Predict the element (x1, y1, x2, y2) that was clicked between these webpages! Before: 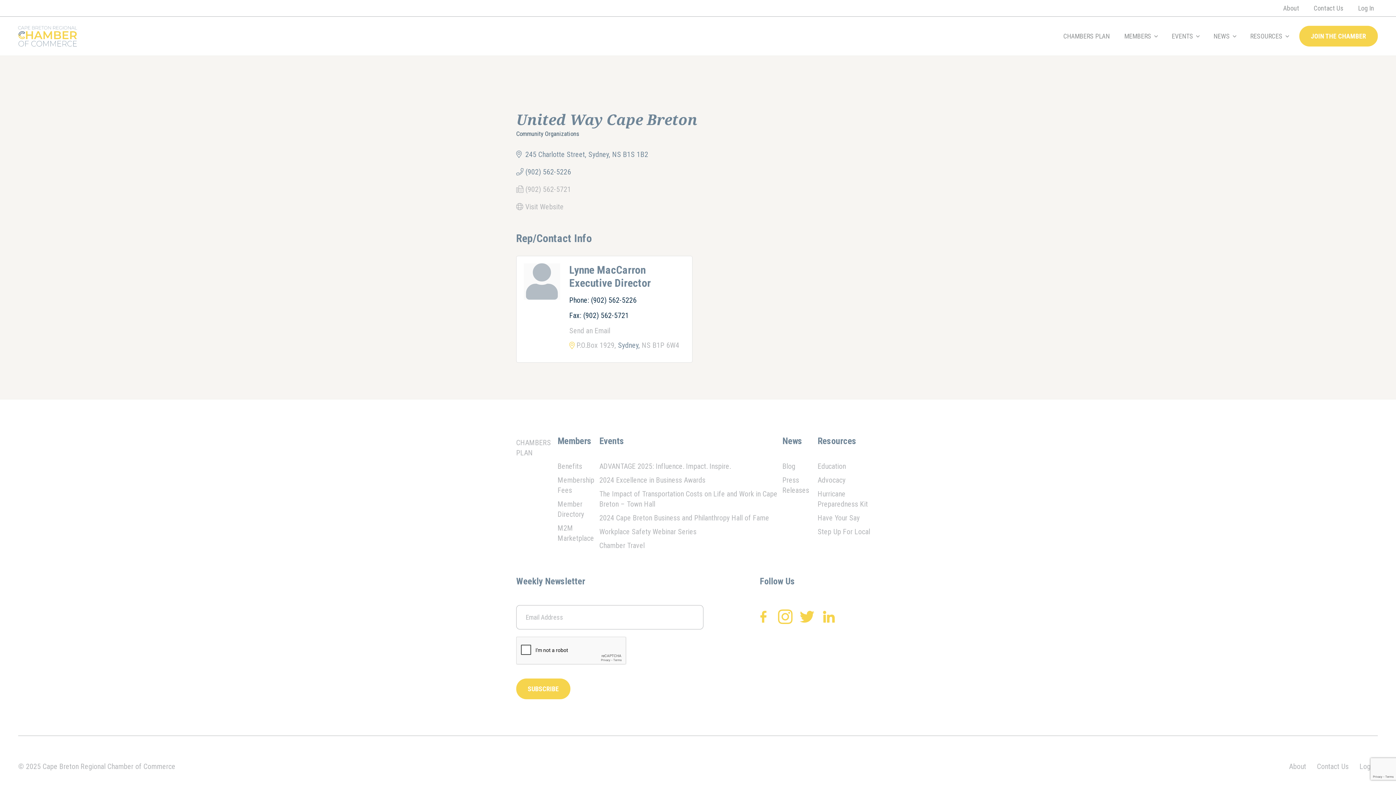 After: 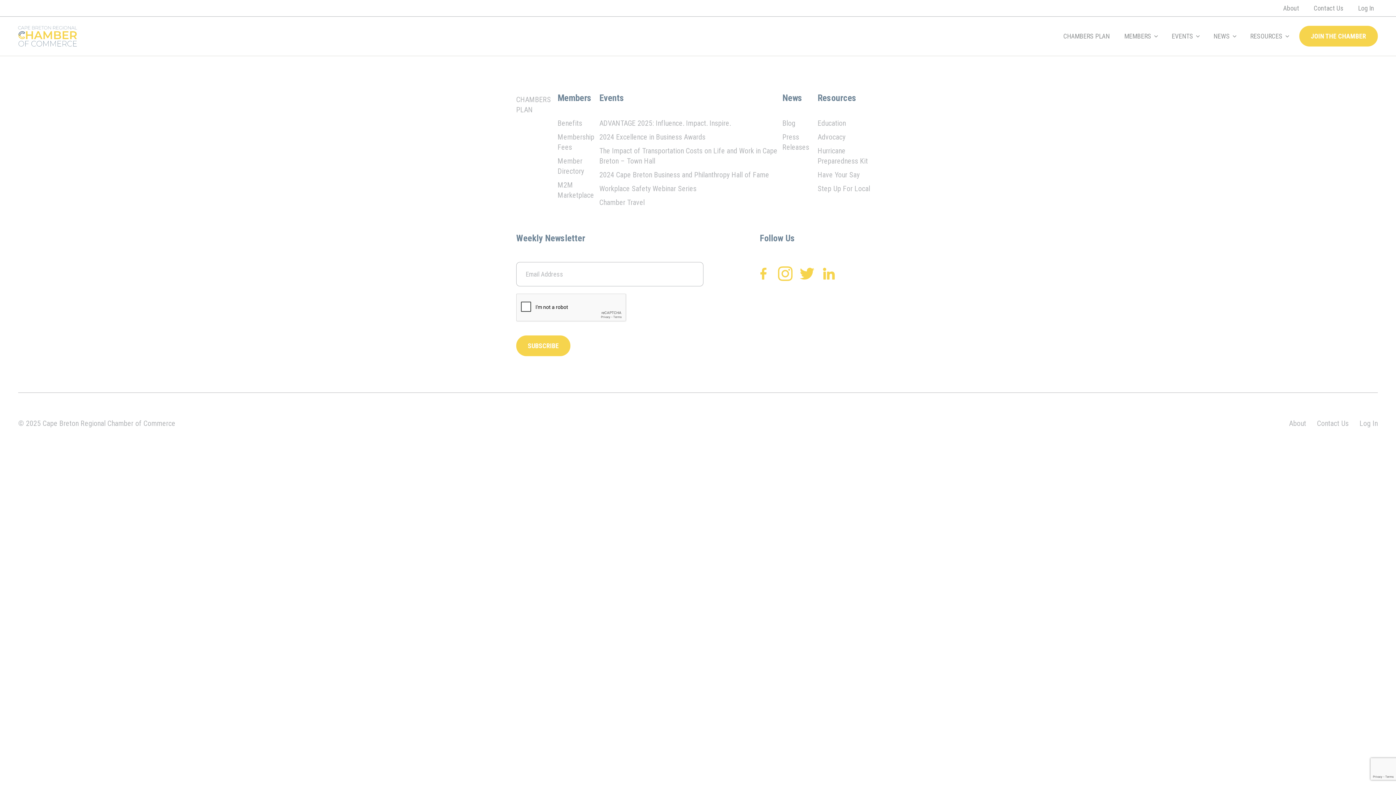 Action: bbox: (817, 487, 880, 511) label: Hurricane Preparedness Kit